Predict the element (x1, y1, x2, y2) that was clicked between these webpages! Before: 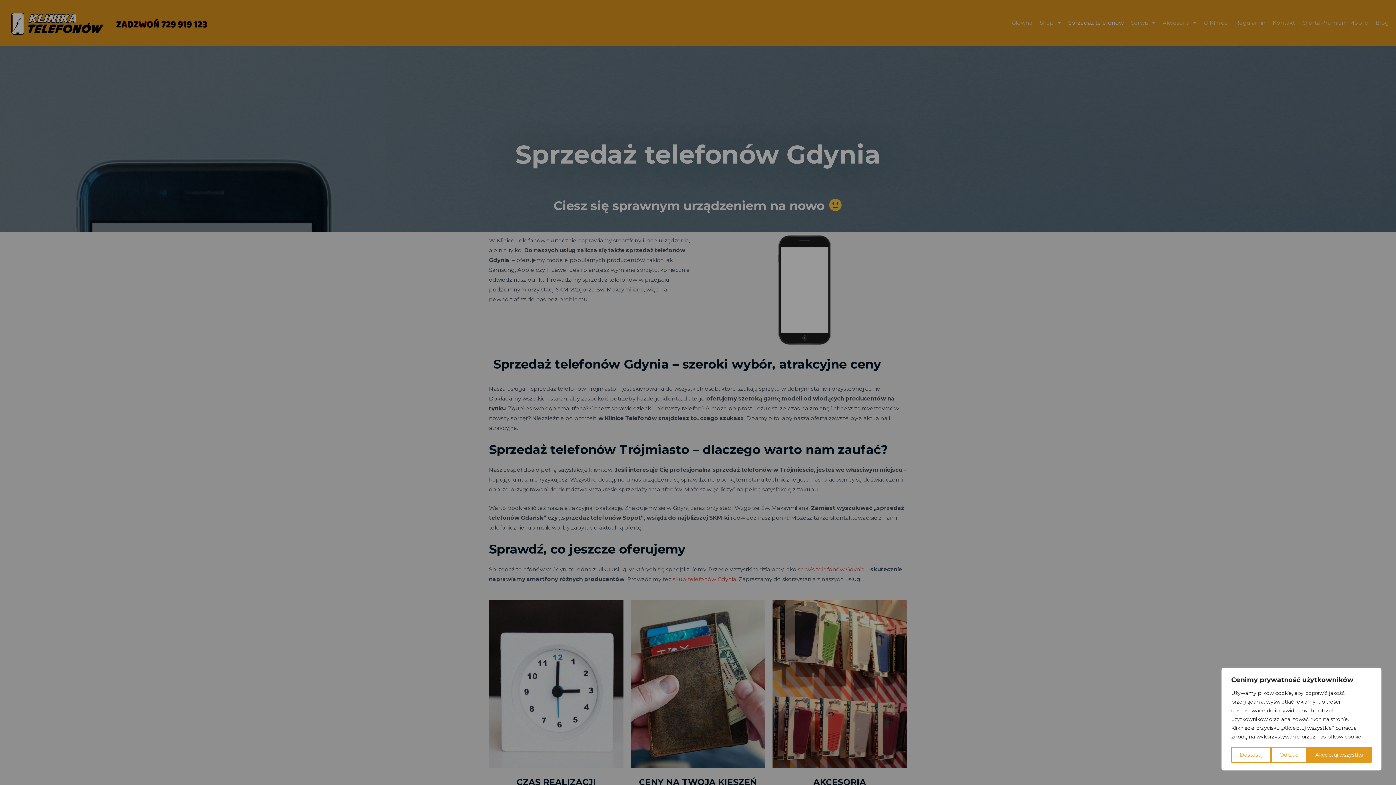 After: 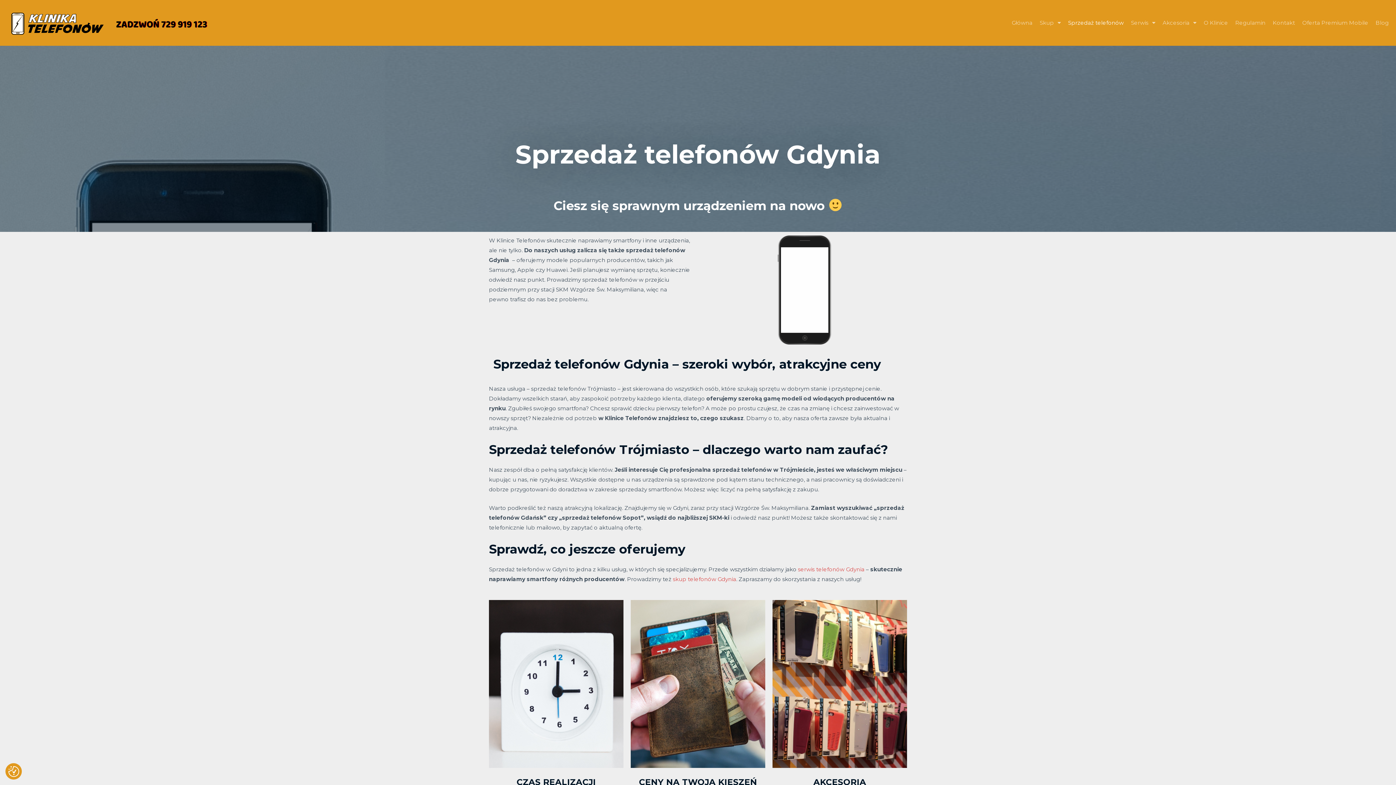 Action: bbox: (1307, 747, 1371, 763) label: Akceptuj wszystko